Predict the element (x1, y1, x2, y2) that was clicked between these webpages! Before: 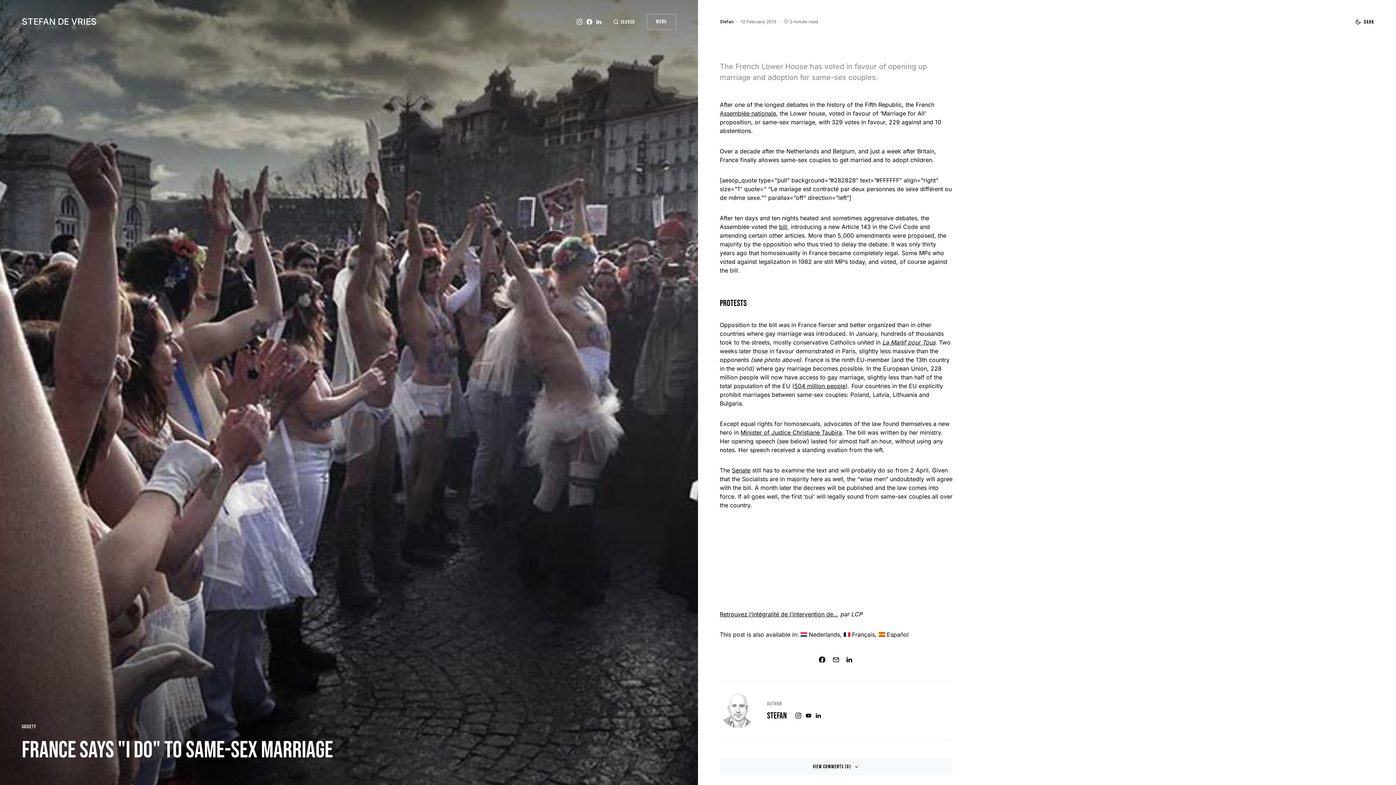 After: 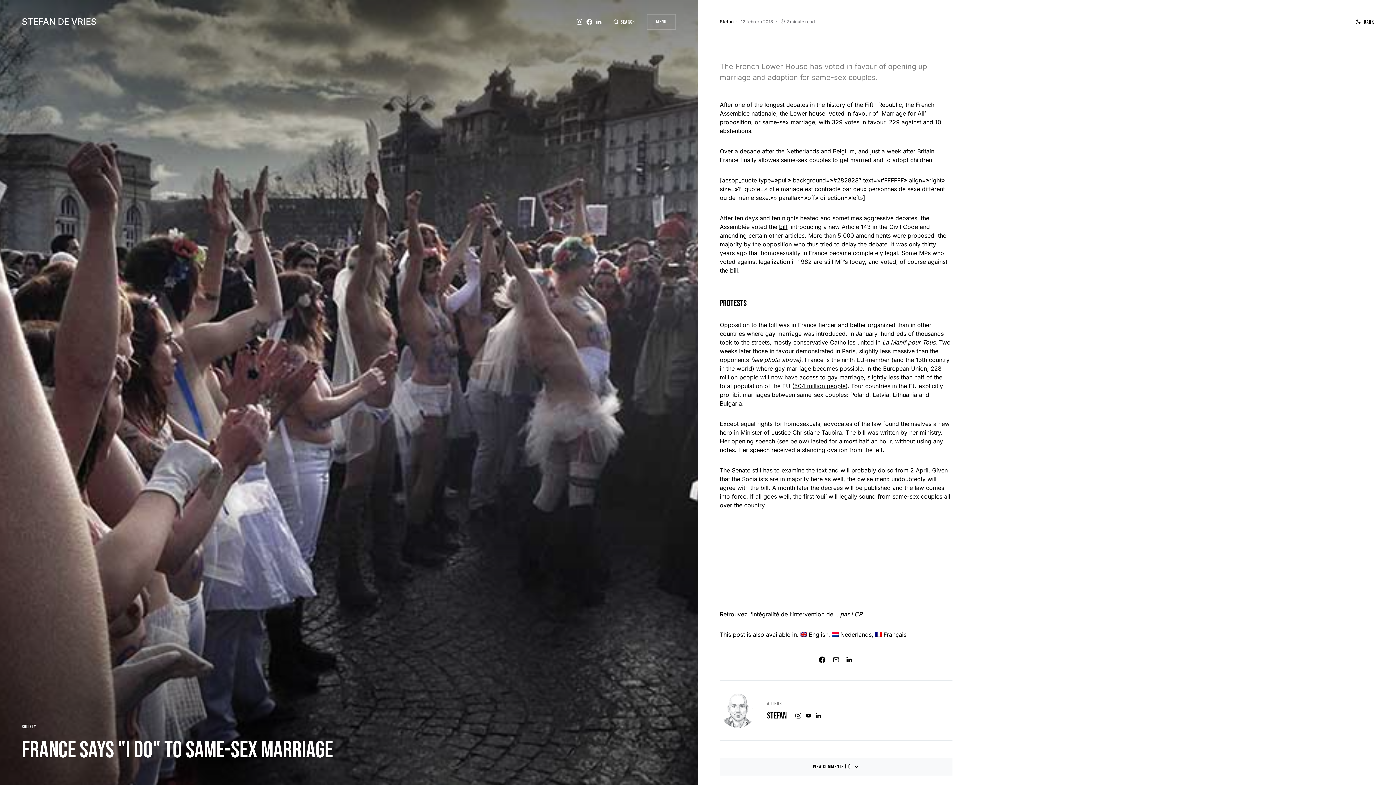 Action: label: Español bbox: (878, 632, 908, 637)